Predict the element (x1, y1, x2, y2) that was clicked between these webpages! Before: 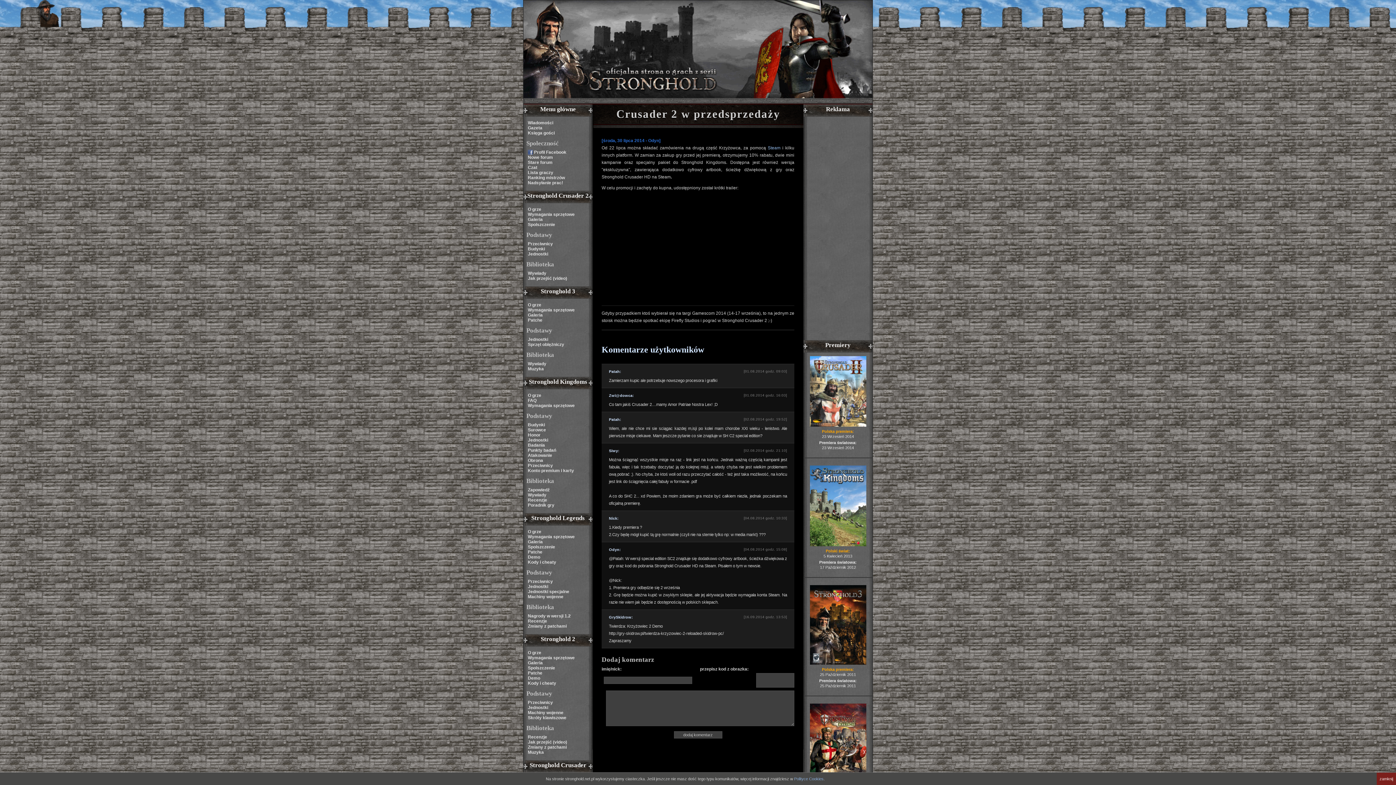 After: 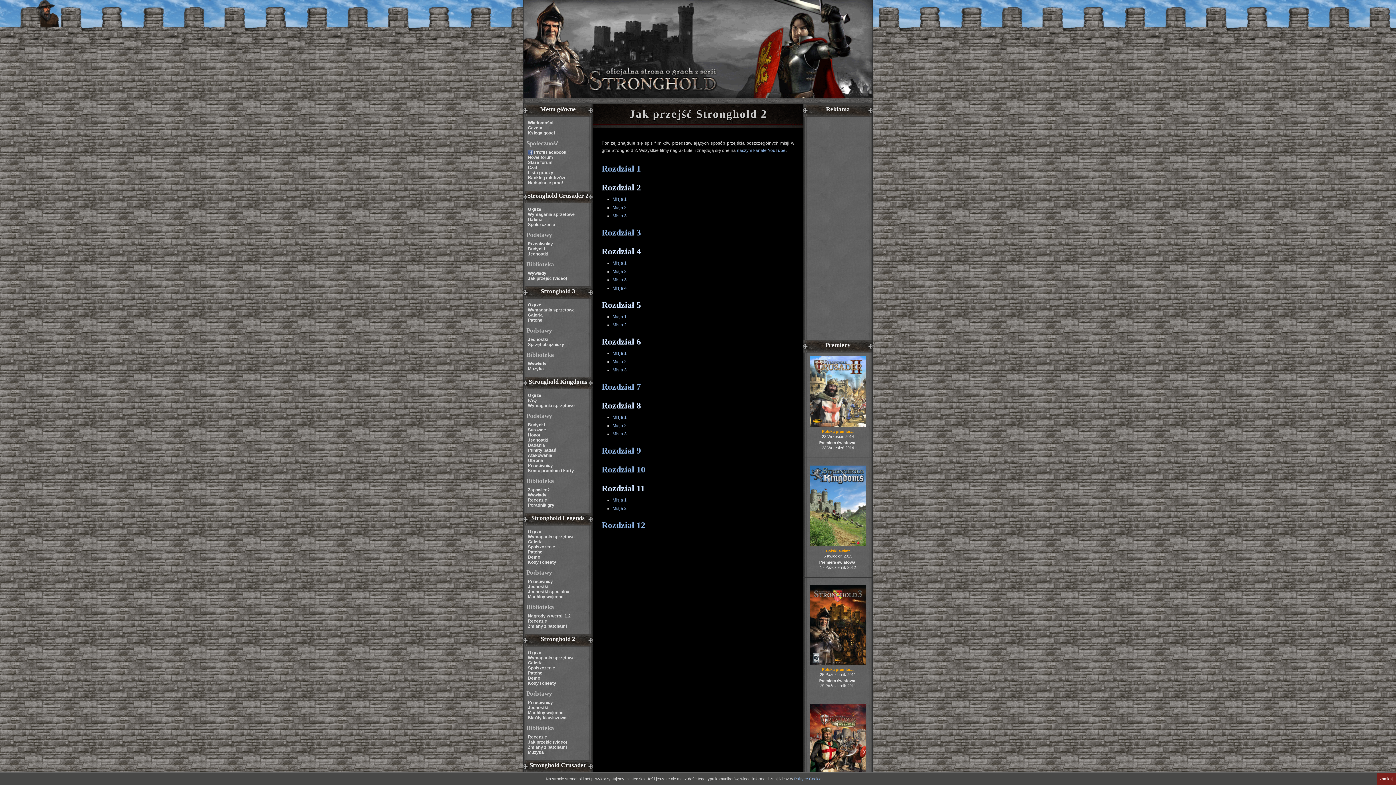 Action: label: Jak przejść (video) bbox: (528, 740, 590, 745)